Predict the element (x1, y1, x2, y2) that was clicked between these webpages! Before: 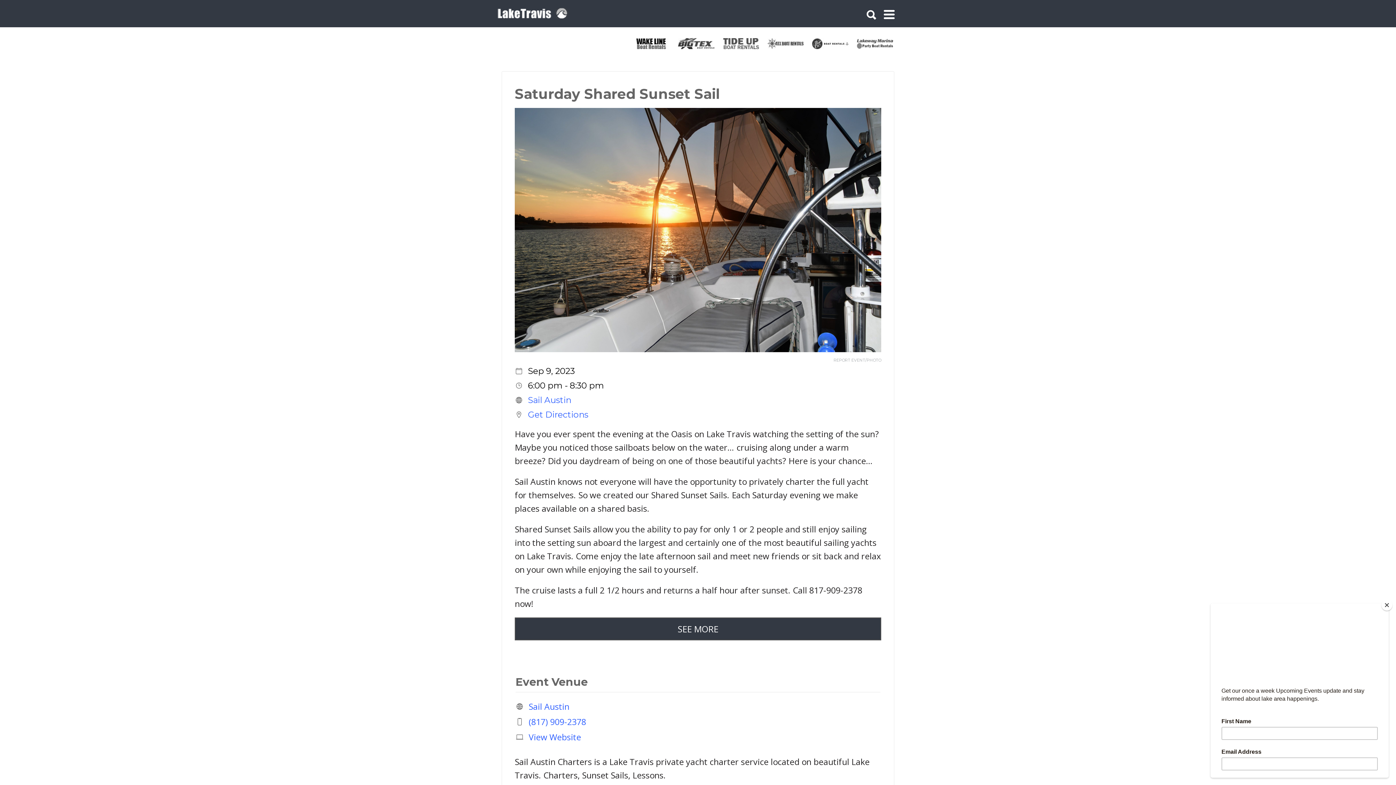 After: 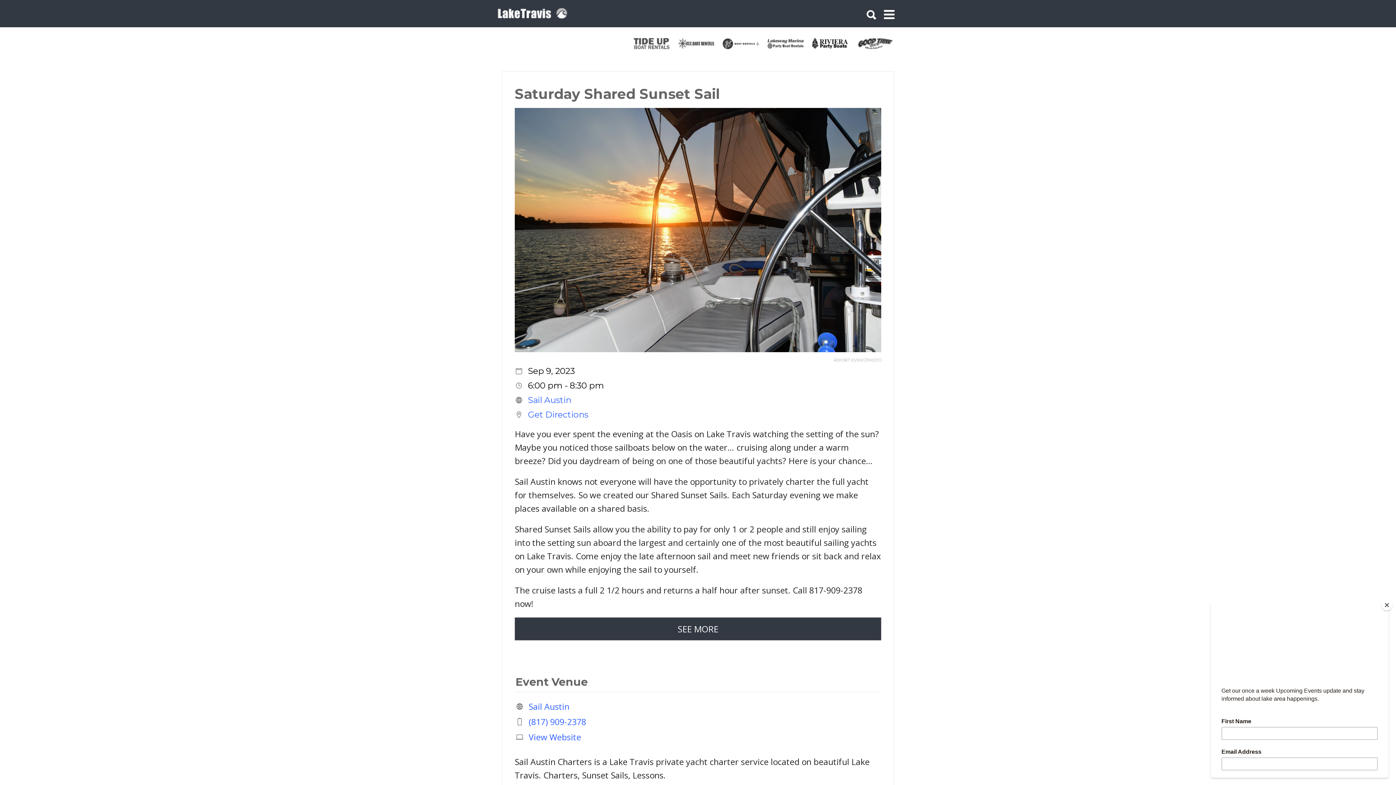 Action: bbox: (514, 617, 881, 640) label: SEE MORE